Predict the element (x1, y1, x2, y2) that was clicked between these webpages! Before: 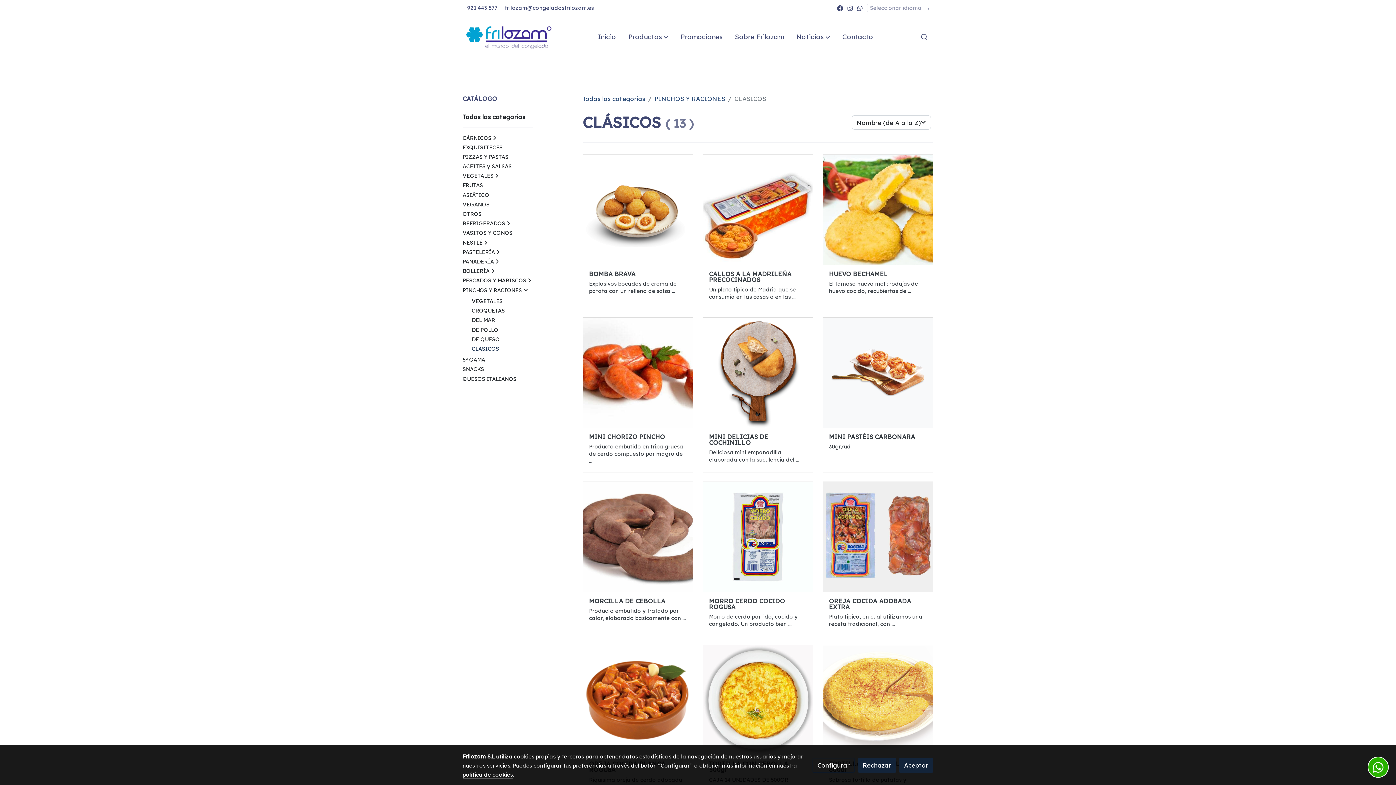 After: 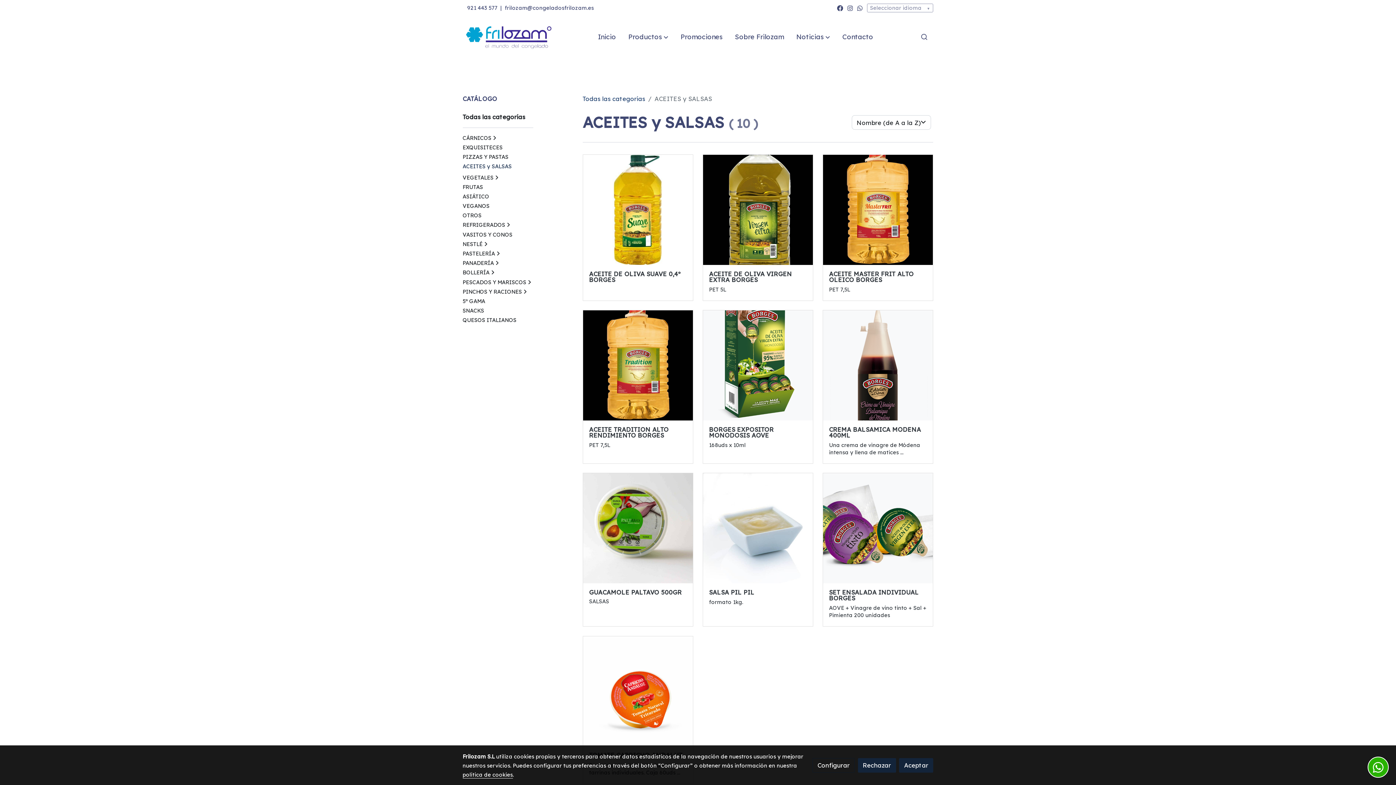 Action: bbox: (462, 162, 511, 169) label: ACEITES y SALSAS